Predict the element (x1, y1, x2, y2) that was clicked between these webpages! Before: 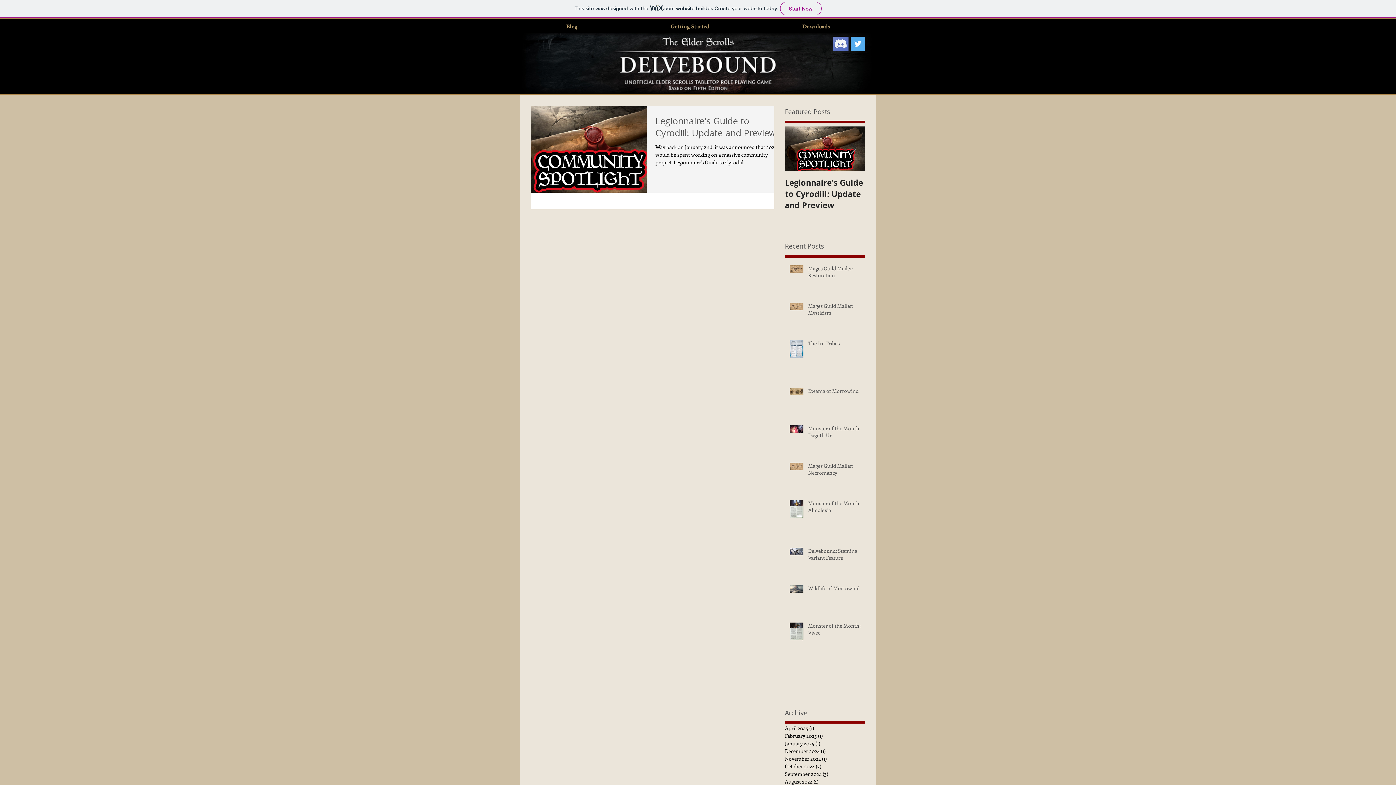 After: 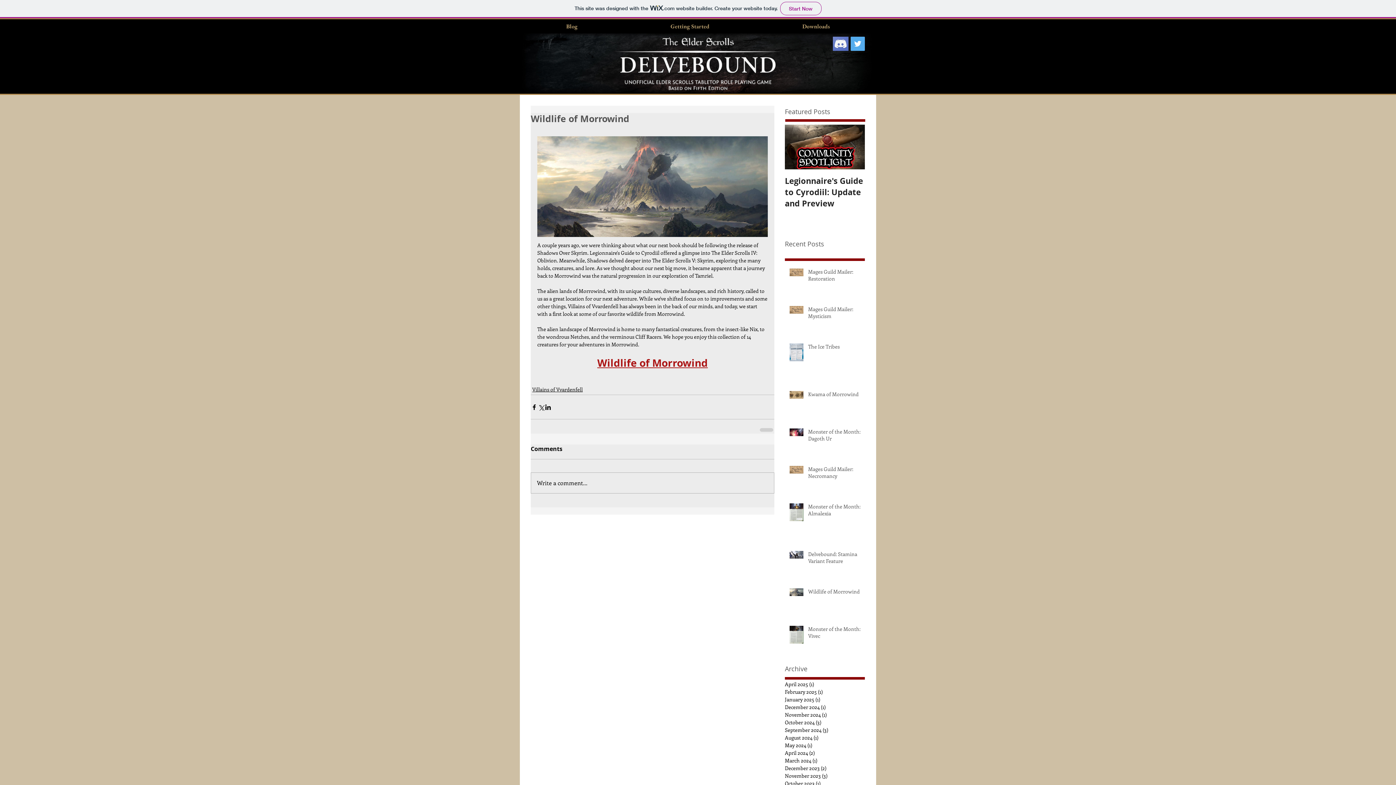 Action: bbox: (808, 585, 869, 594) label: Wildlife of Morrowind